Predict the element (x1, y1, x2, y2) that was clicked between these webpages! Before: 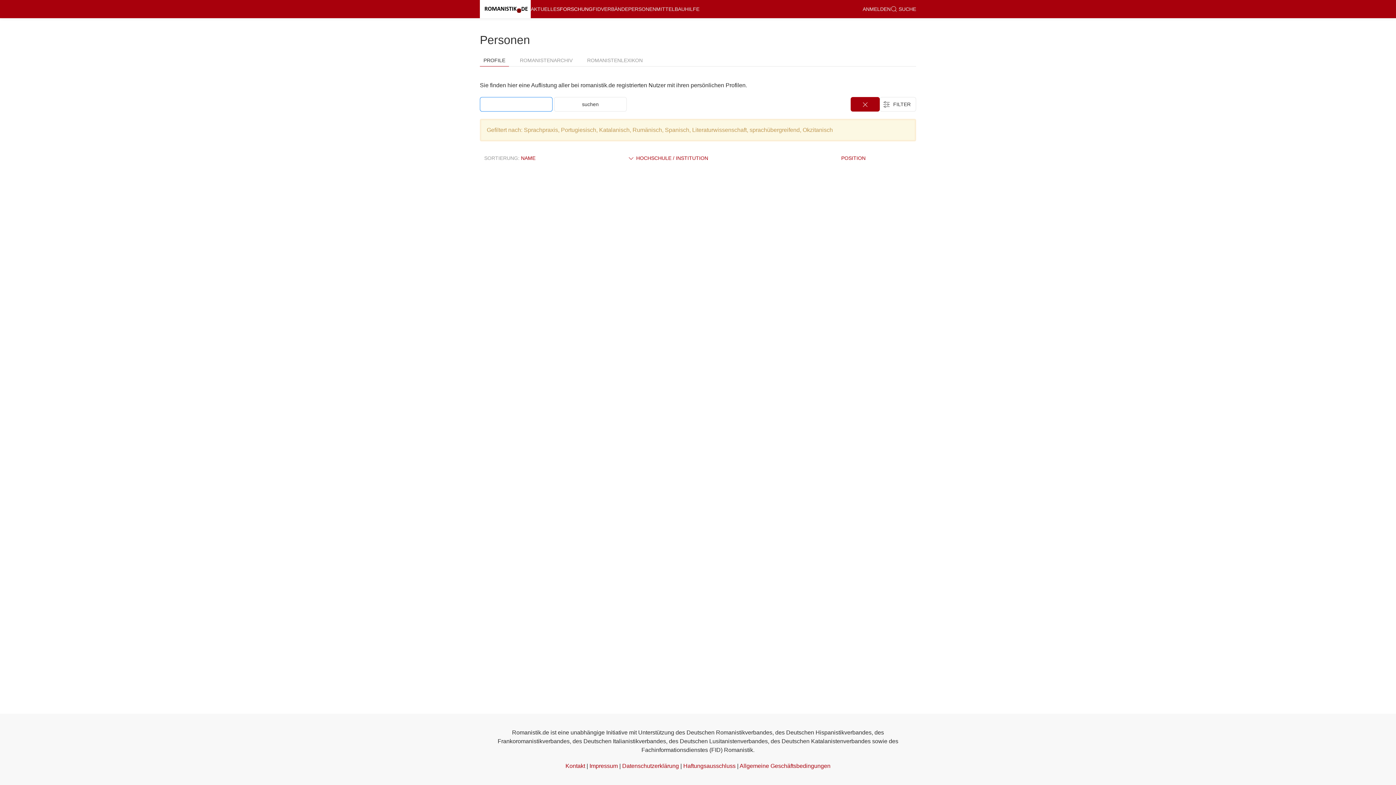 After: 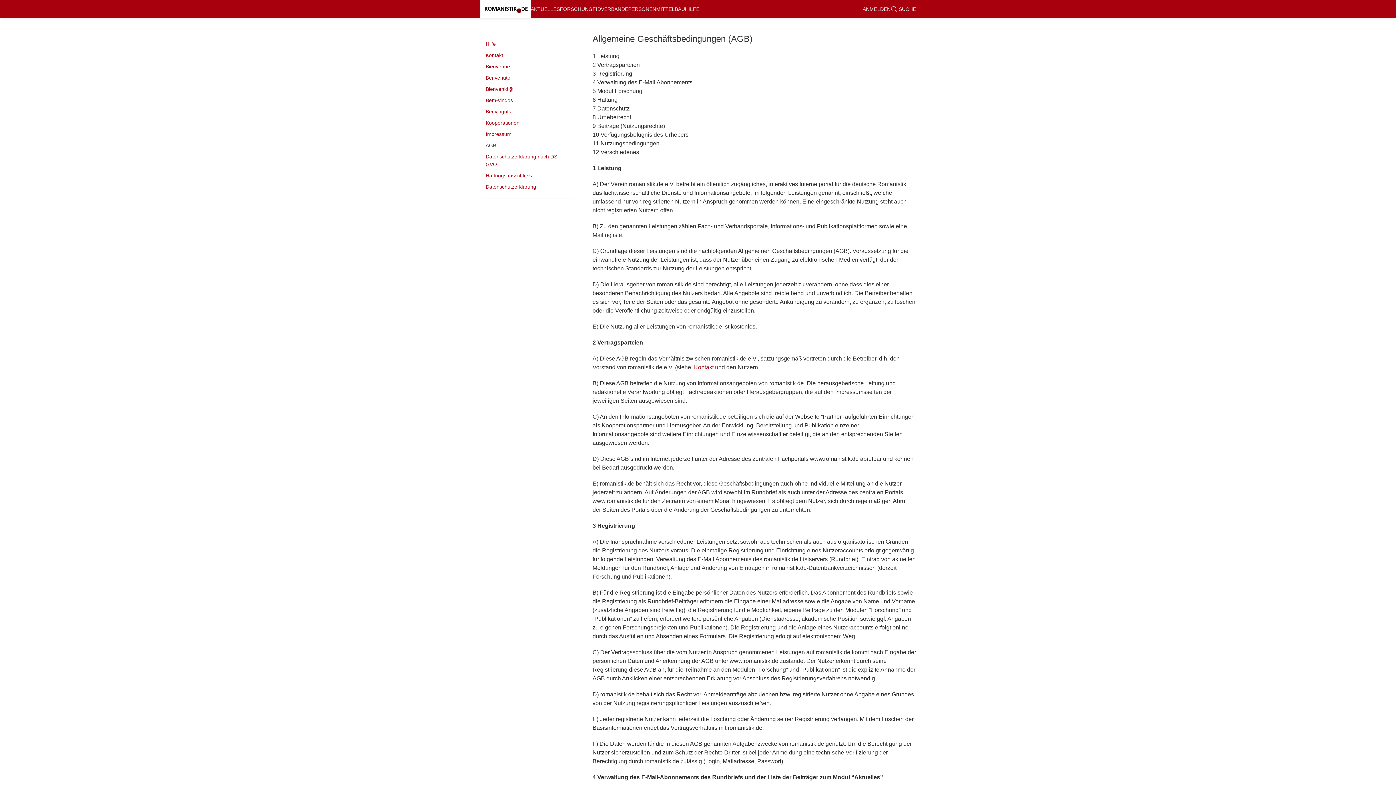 Action: label: Allgemeine Geschäftsbedingungen bbox: (739, 763, 830, 769)